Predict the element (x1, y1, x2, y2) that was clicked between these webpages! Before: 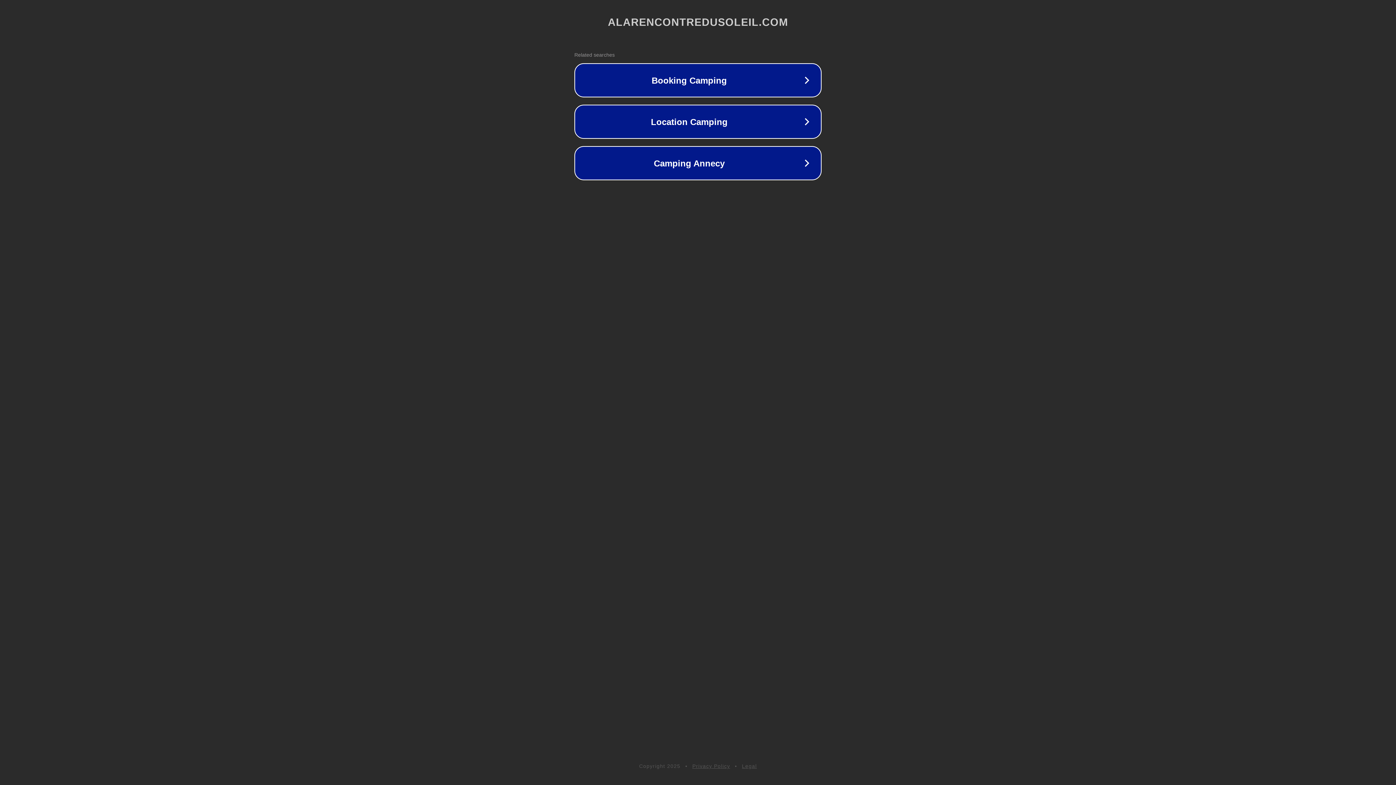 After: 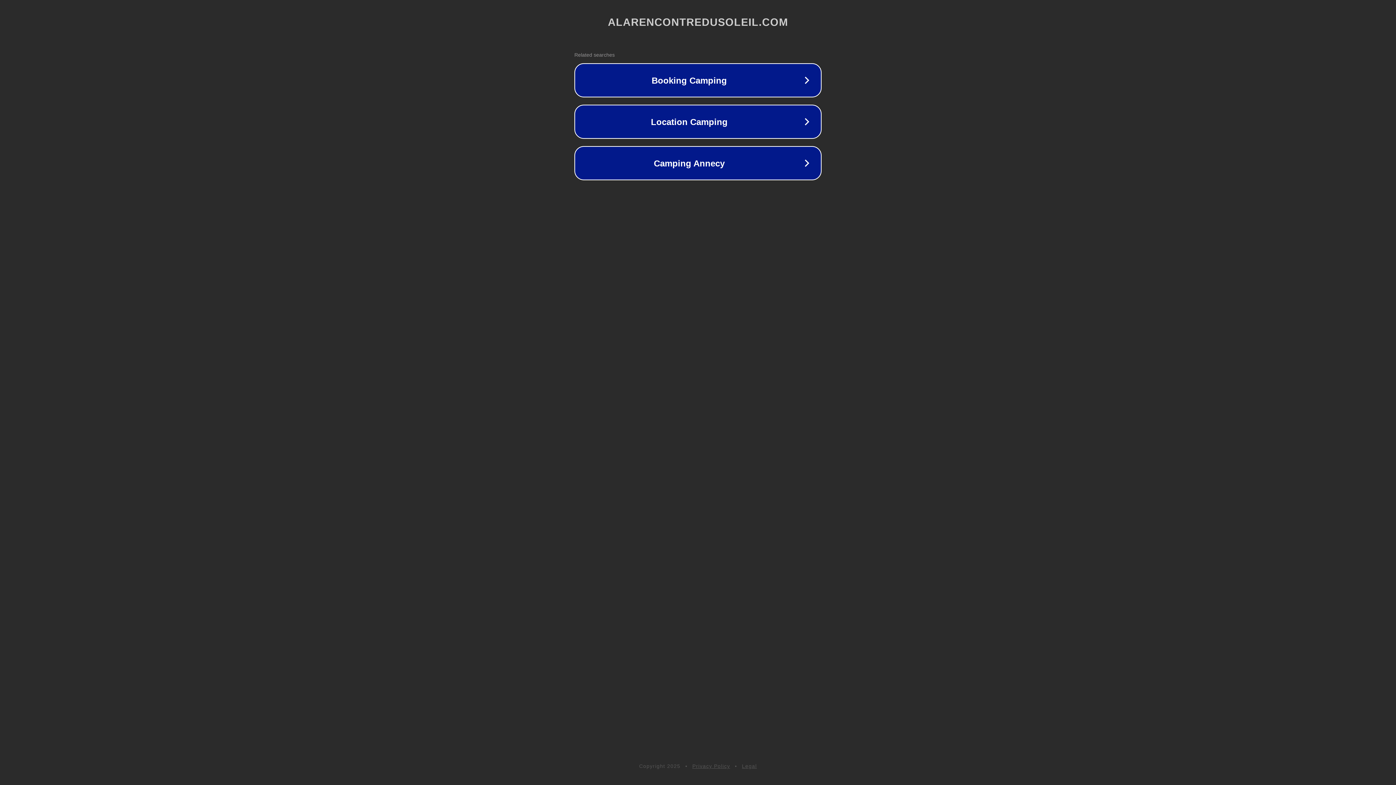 Action: bbox: (742, 763, 757, 769) label: Legal